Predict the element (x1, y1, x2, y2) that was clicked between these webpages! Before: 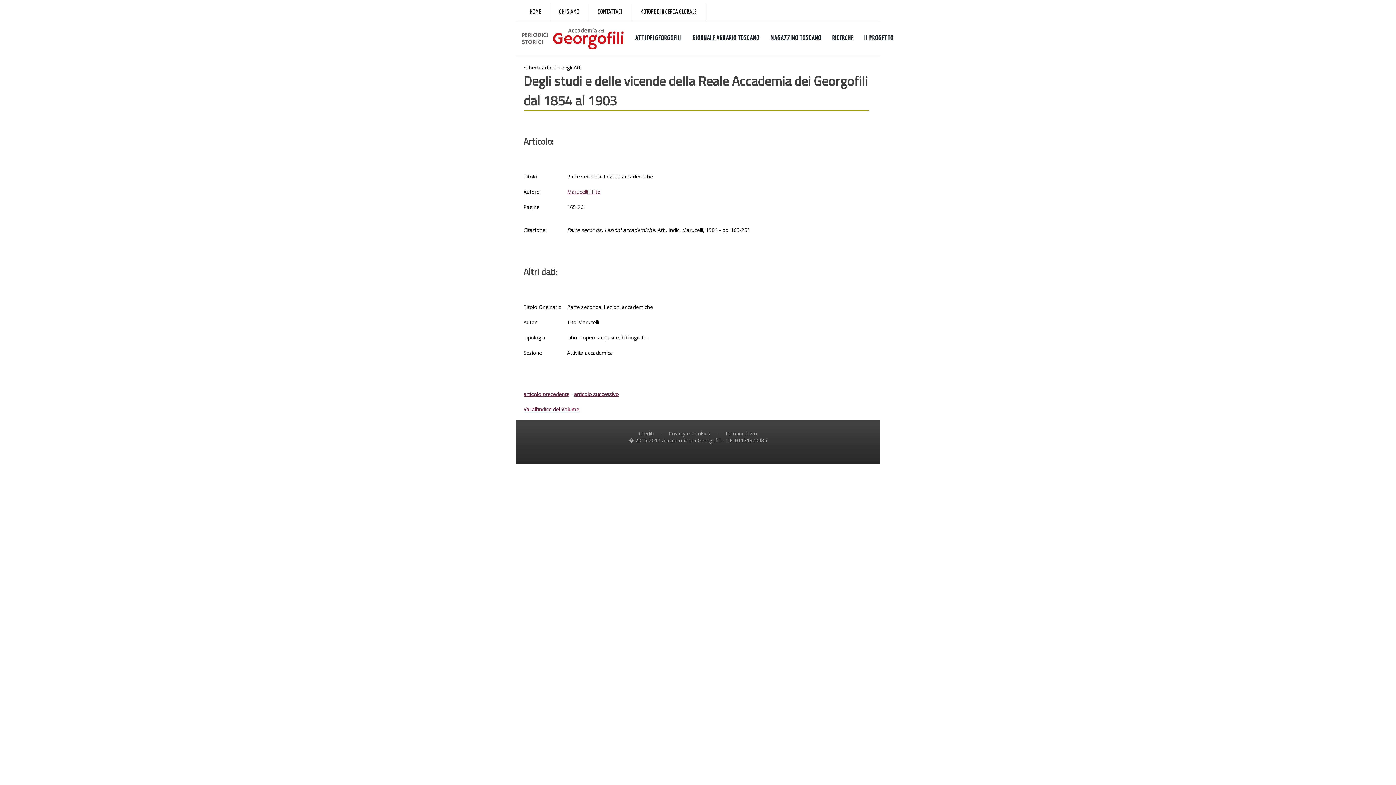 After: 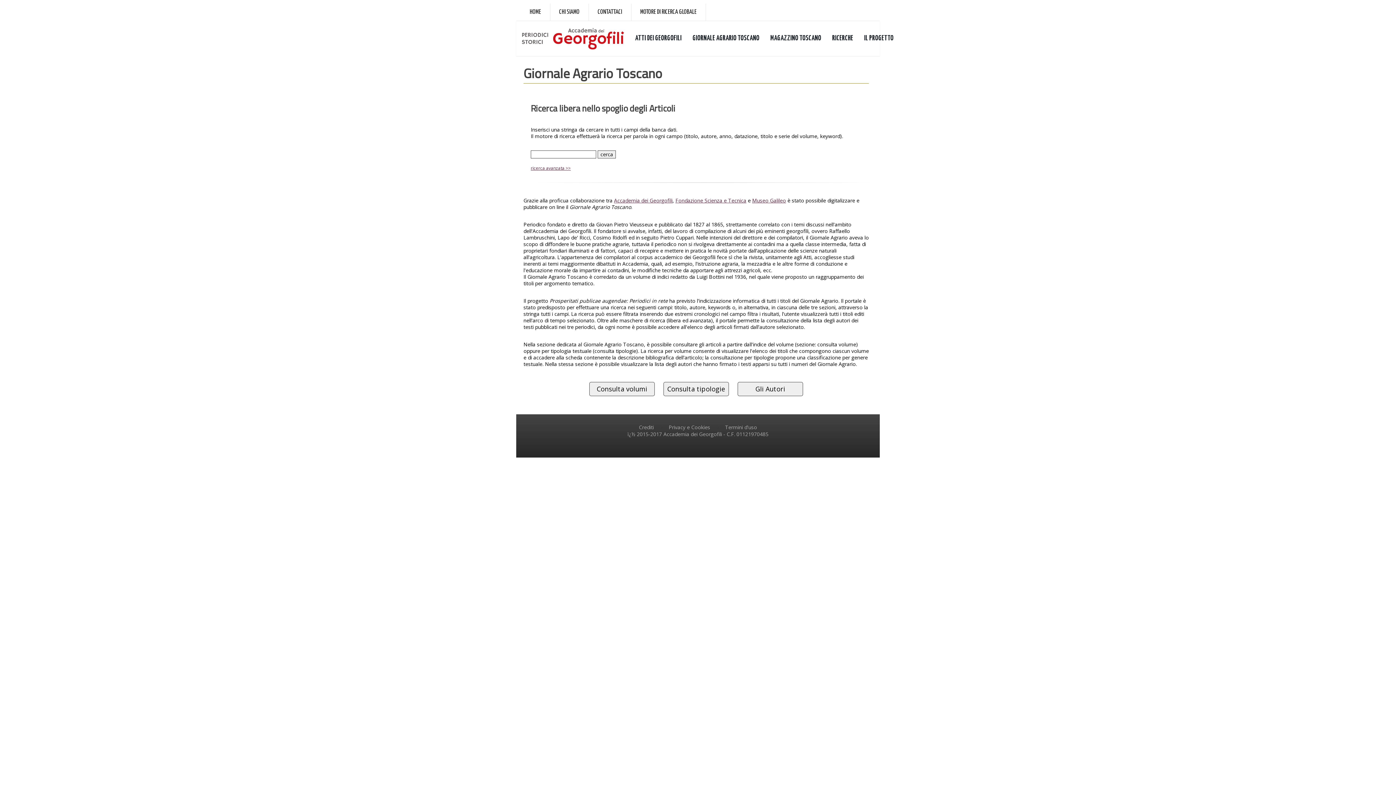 Action: label: GIORNALE AGRARIO TOSCANO bbox: (687, 21, 765, 56)